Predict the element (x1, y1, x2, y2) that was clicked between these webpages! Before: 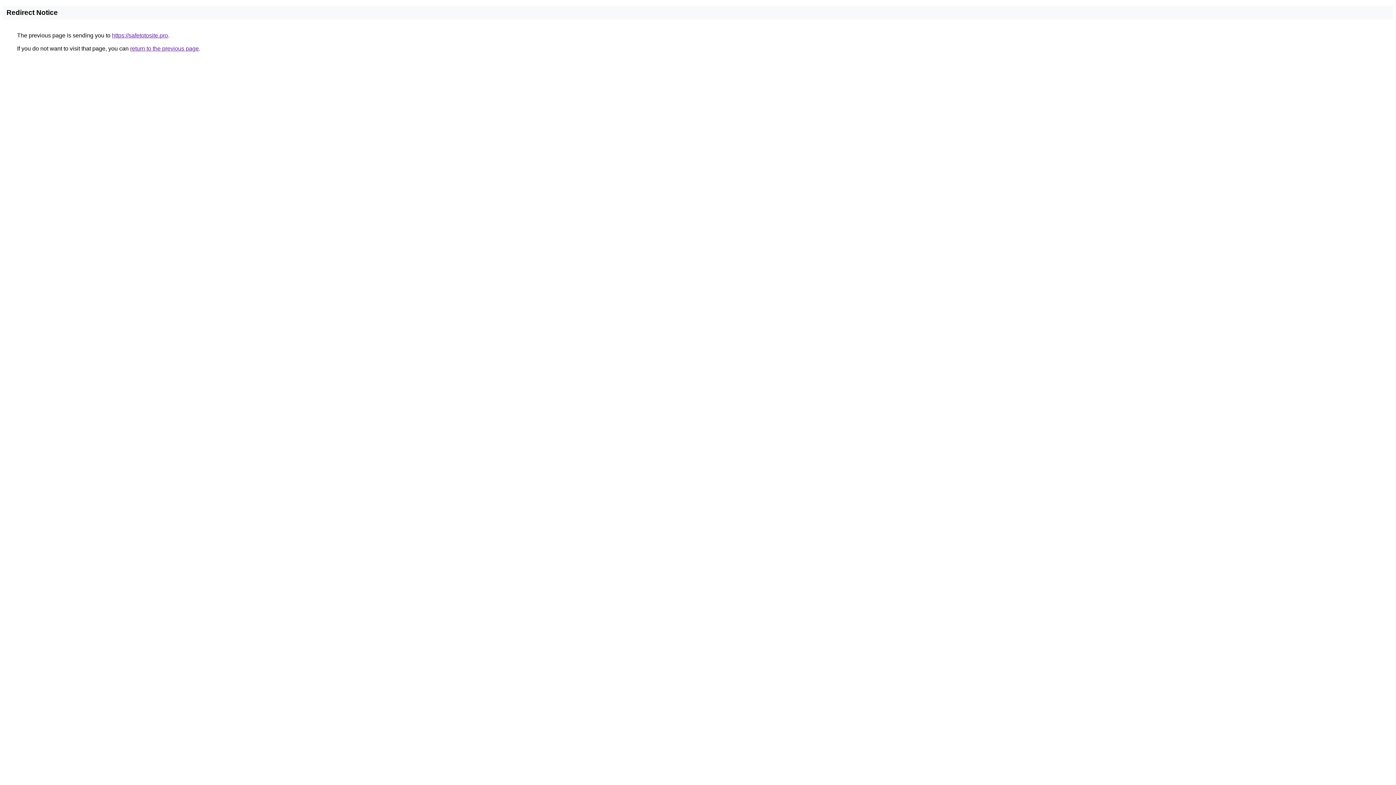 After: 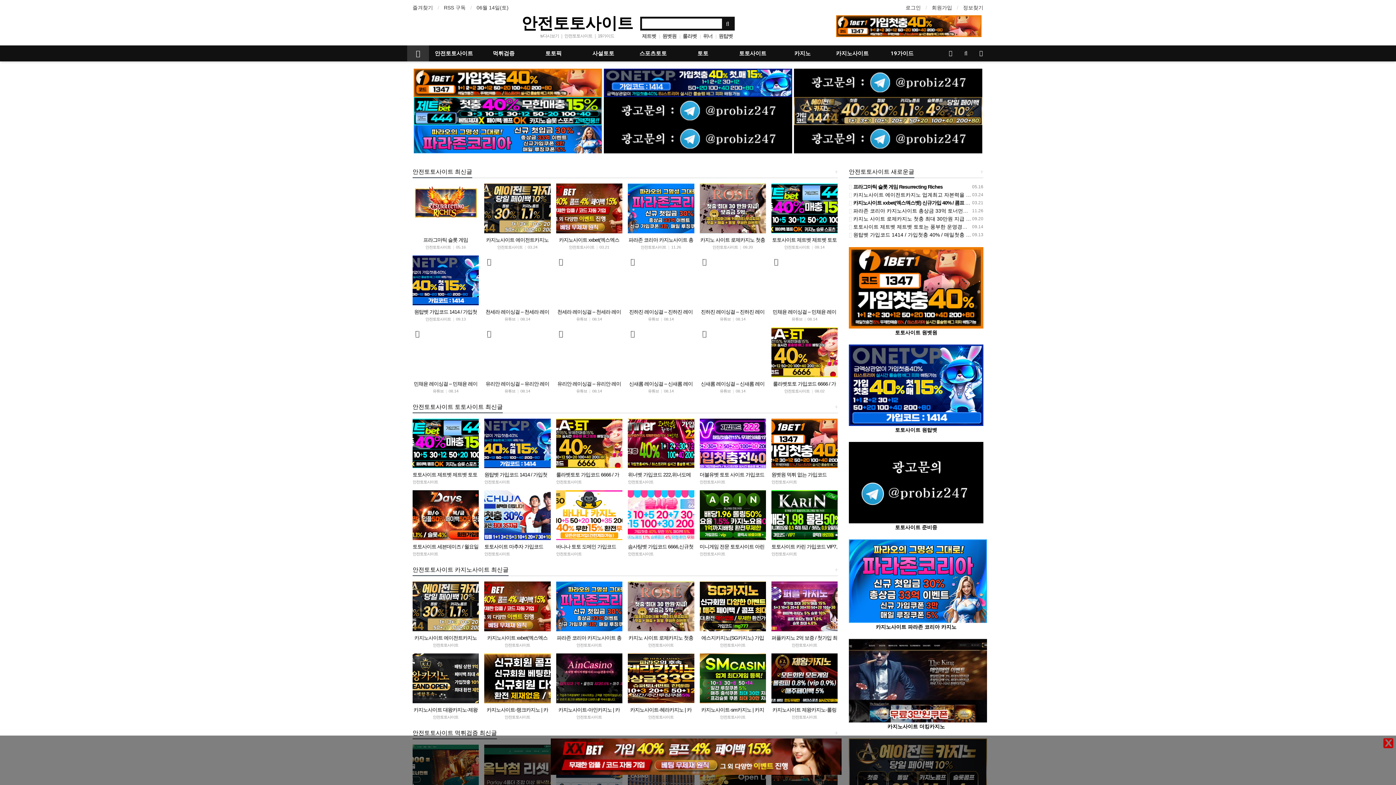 Action: bbox: (112, 32, 168, 38) label: https://safetotosite.pro